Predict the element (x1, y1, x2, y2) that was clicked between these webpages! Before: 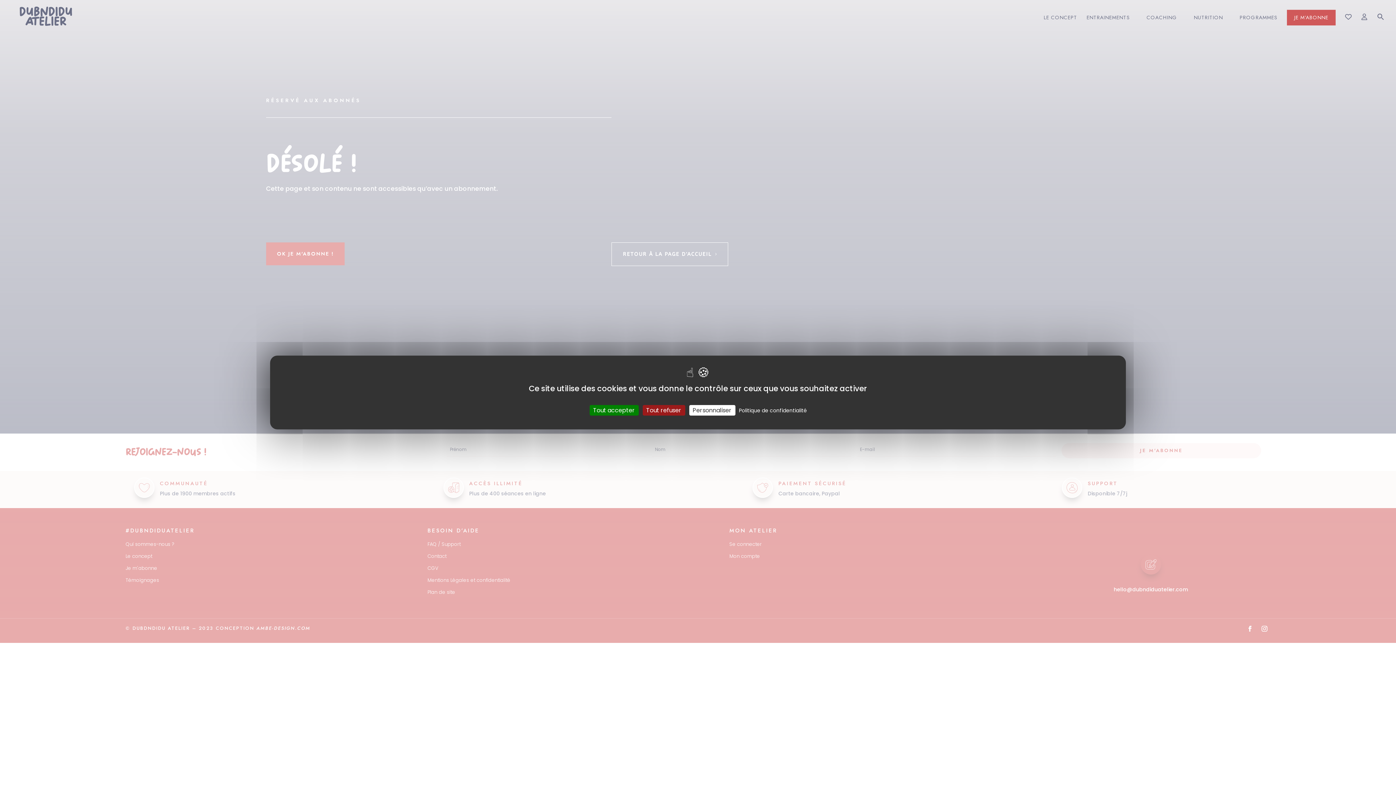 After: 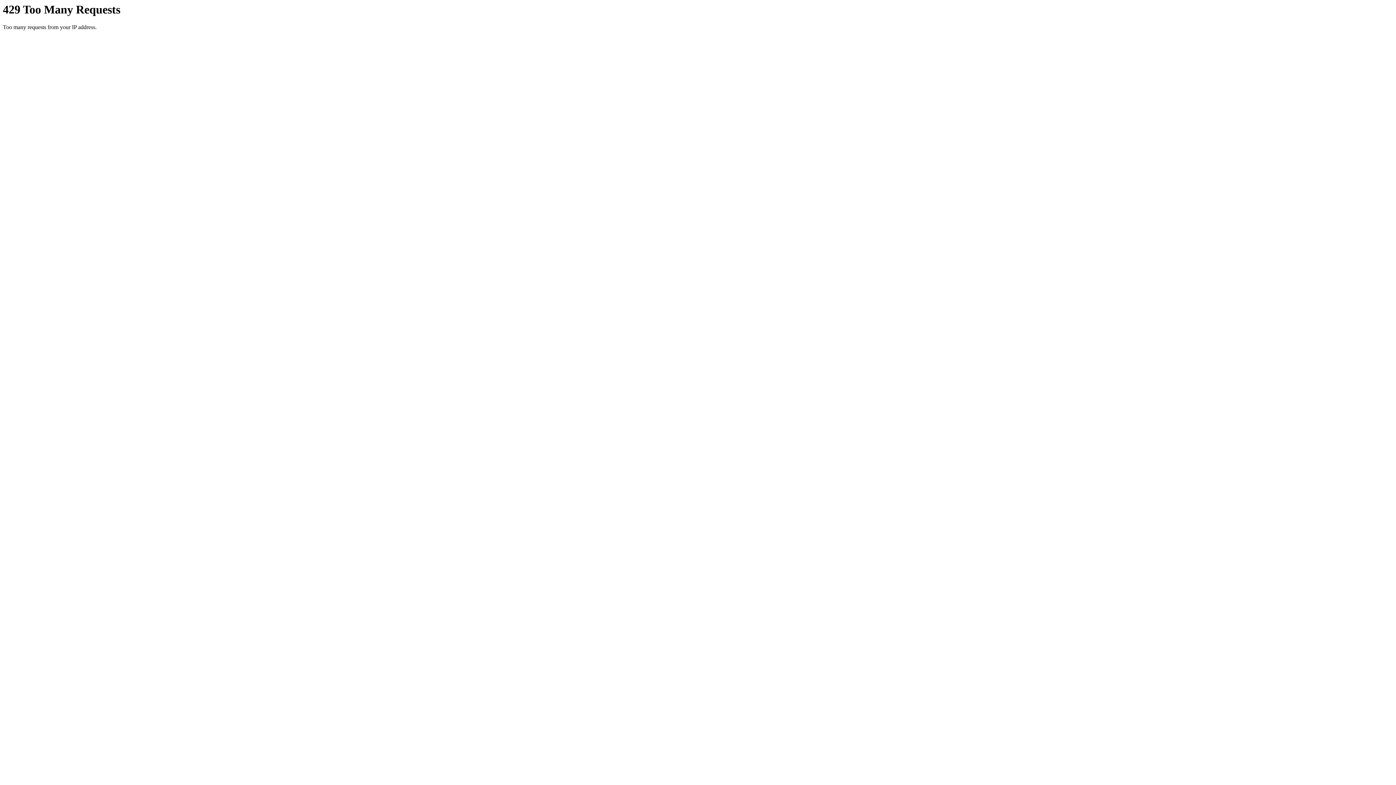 Action: label: PROGRAMMES bbox: (1240, 14, 1277, 32)